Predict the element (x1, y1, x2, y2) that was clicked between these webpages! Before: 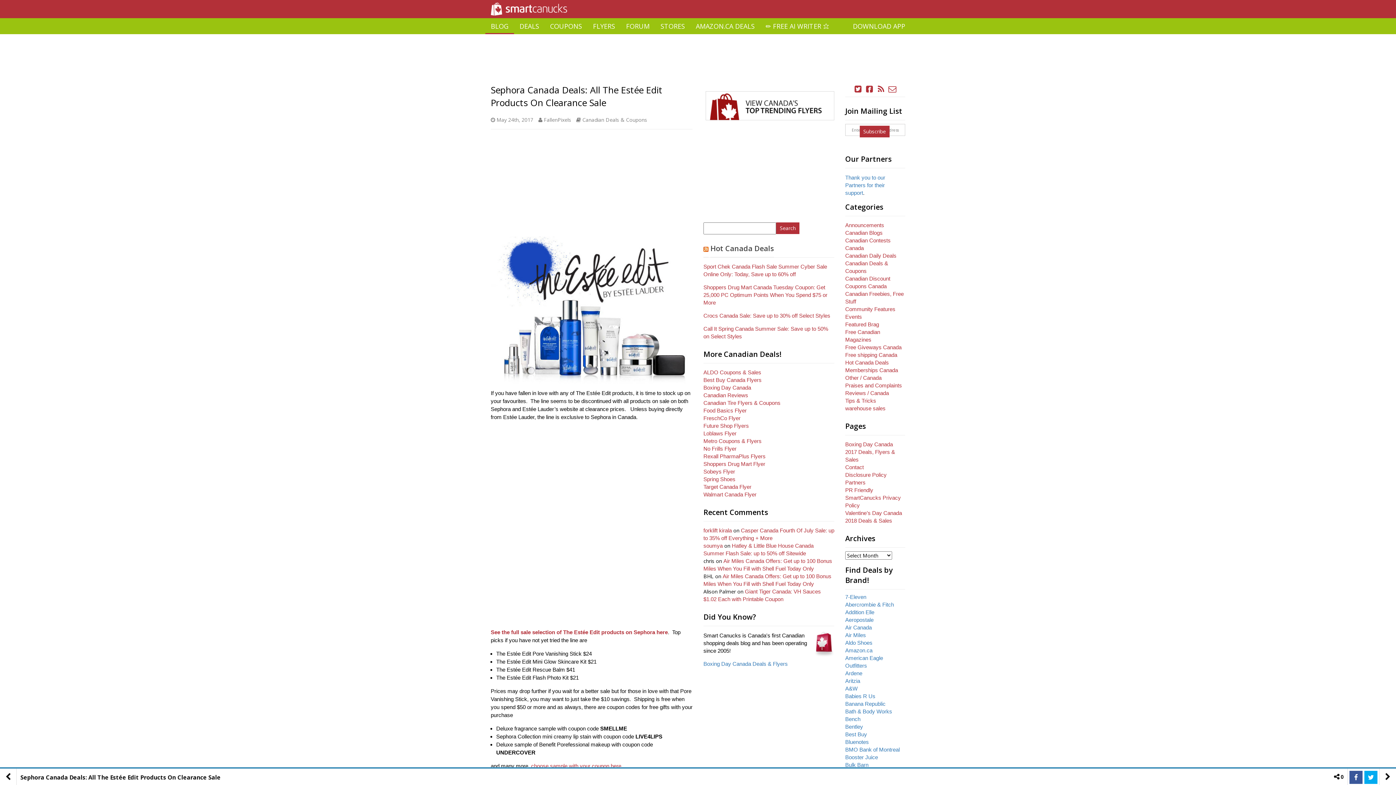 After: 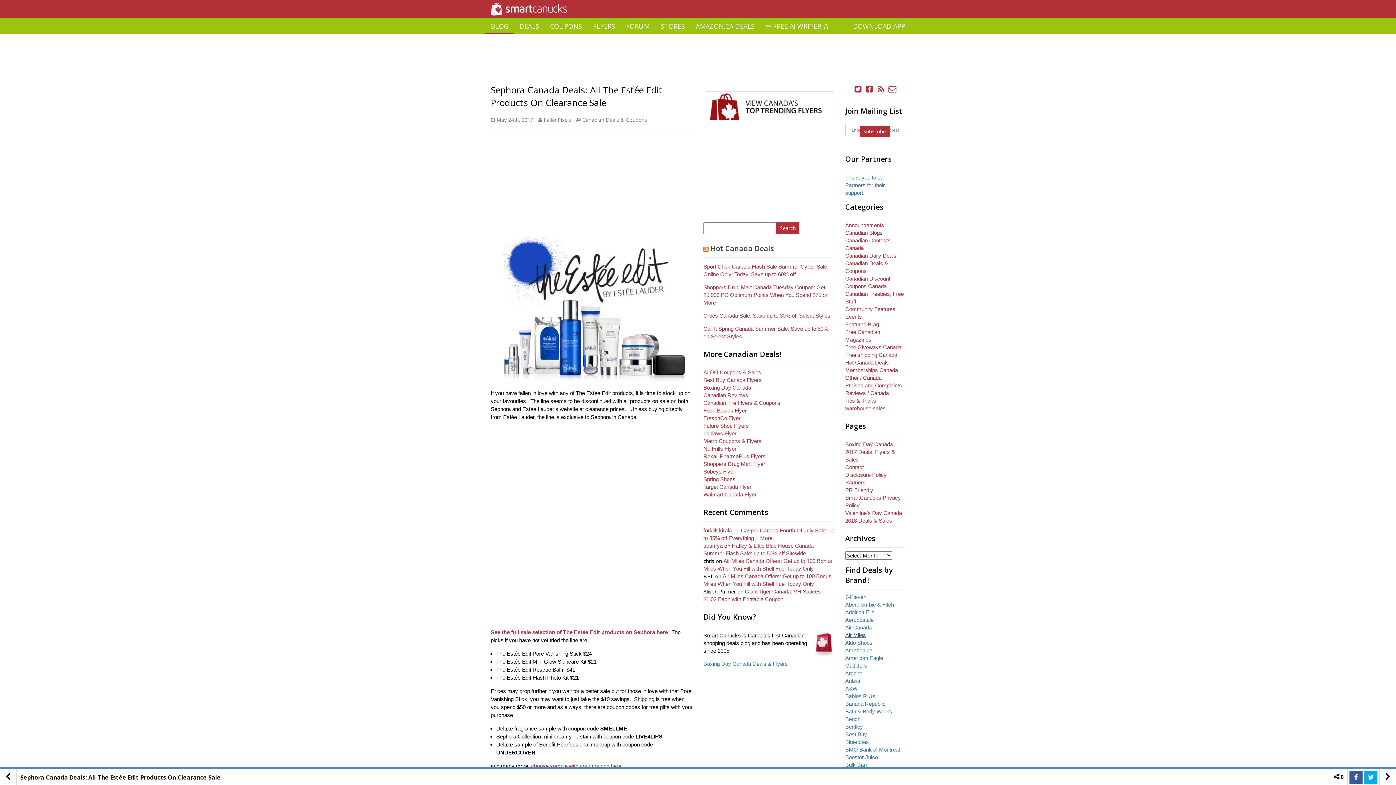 Action: bbox: (845, 632, 866, 638) label: Air Miles